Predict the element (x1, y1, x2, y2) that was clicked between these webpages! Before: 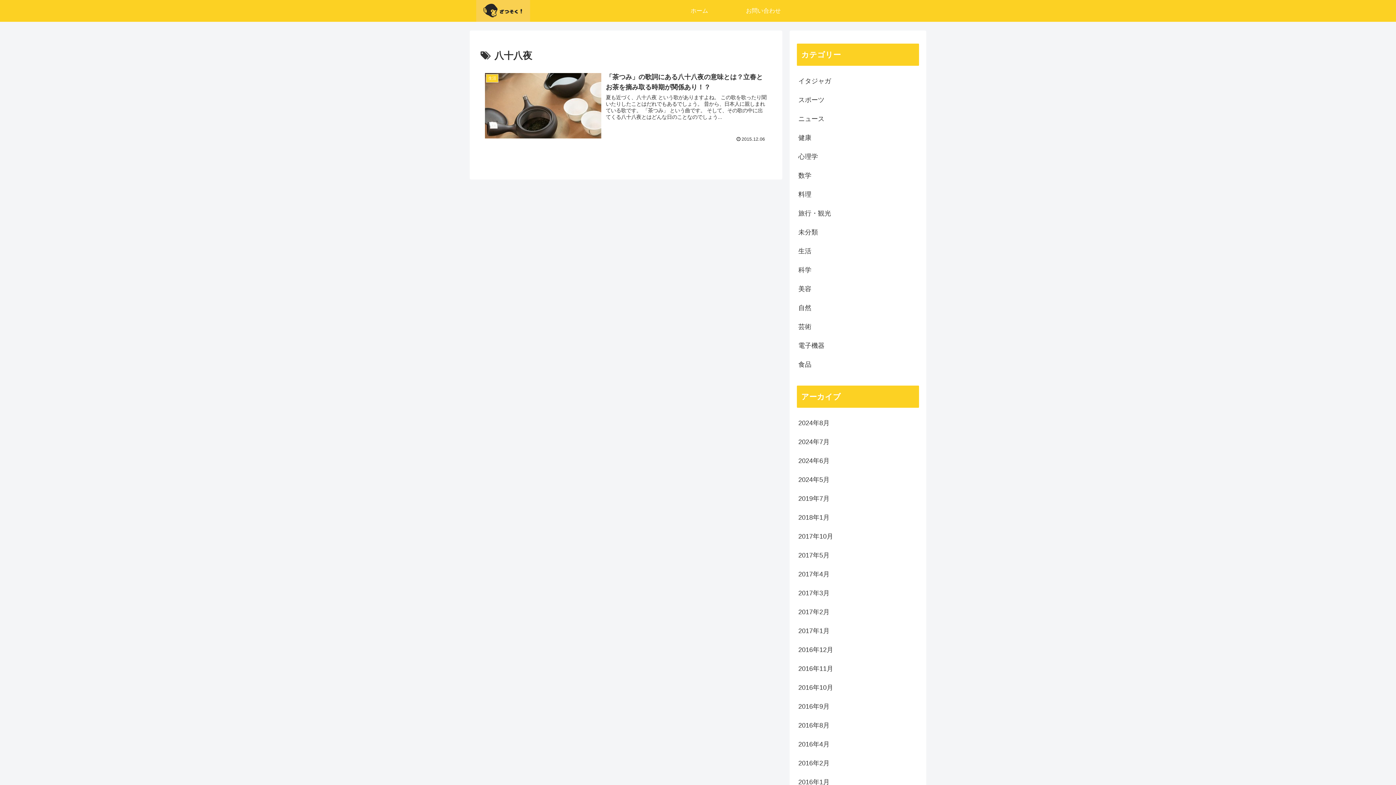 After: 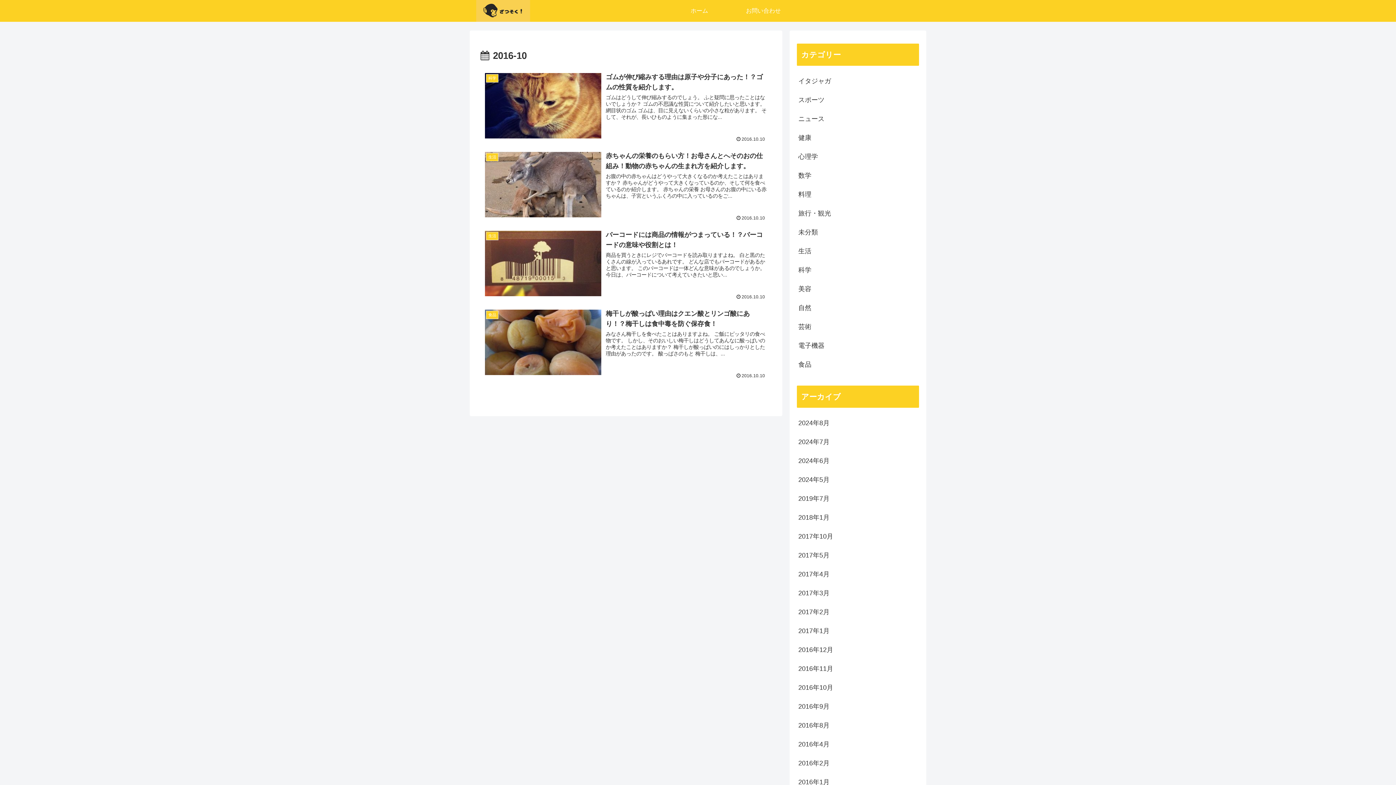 Action: bbox: (797, 678, 919, 697) label: 2016年10月